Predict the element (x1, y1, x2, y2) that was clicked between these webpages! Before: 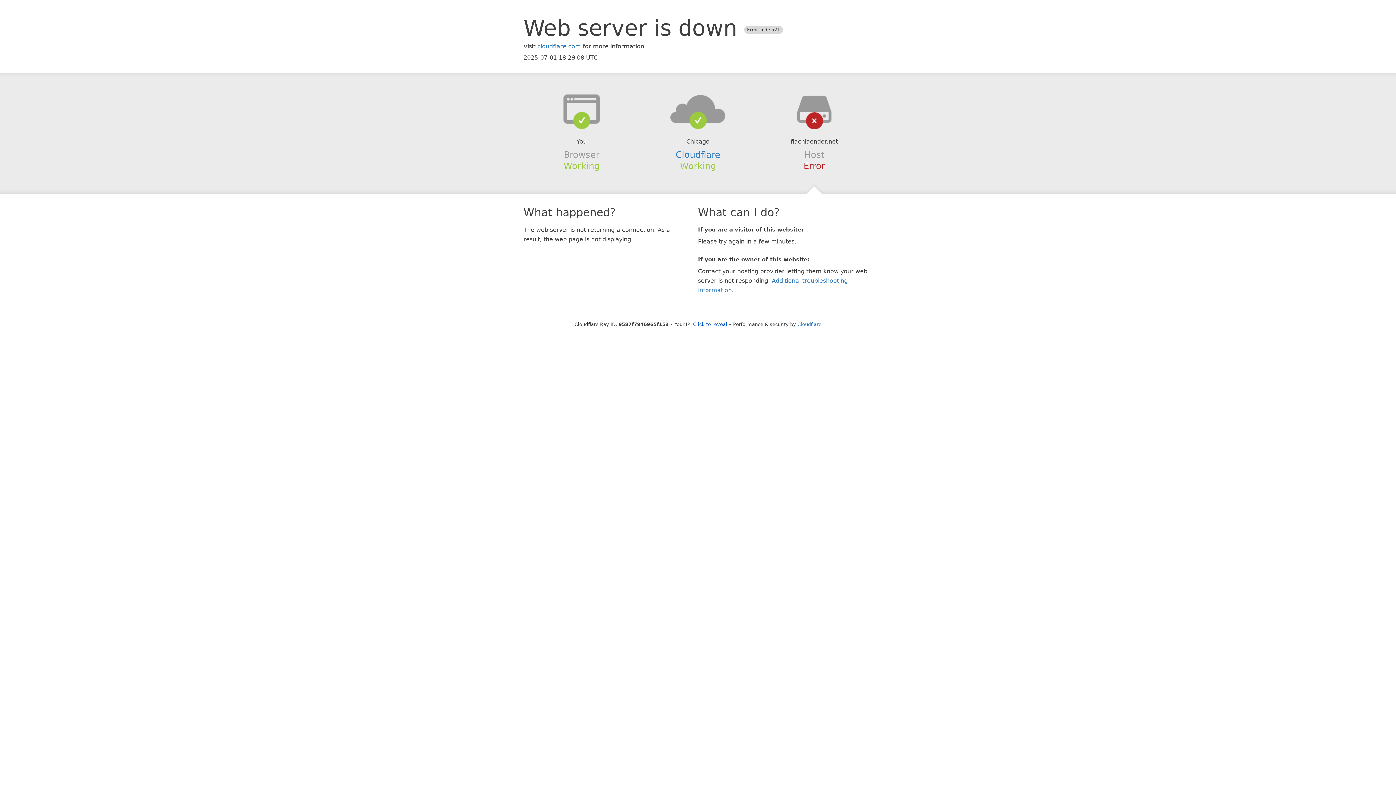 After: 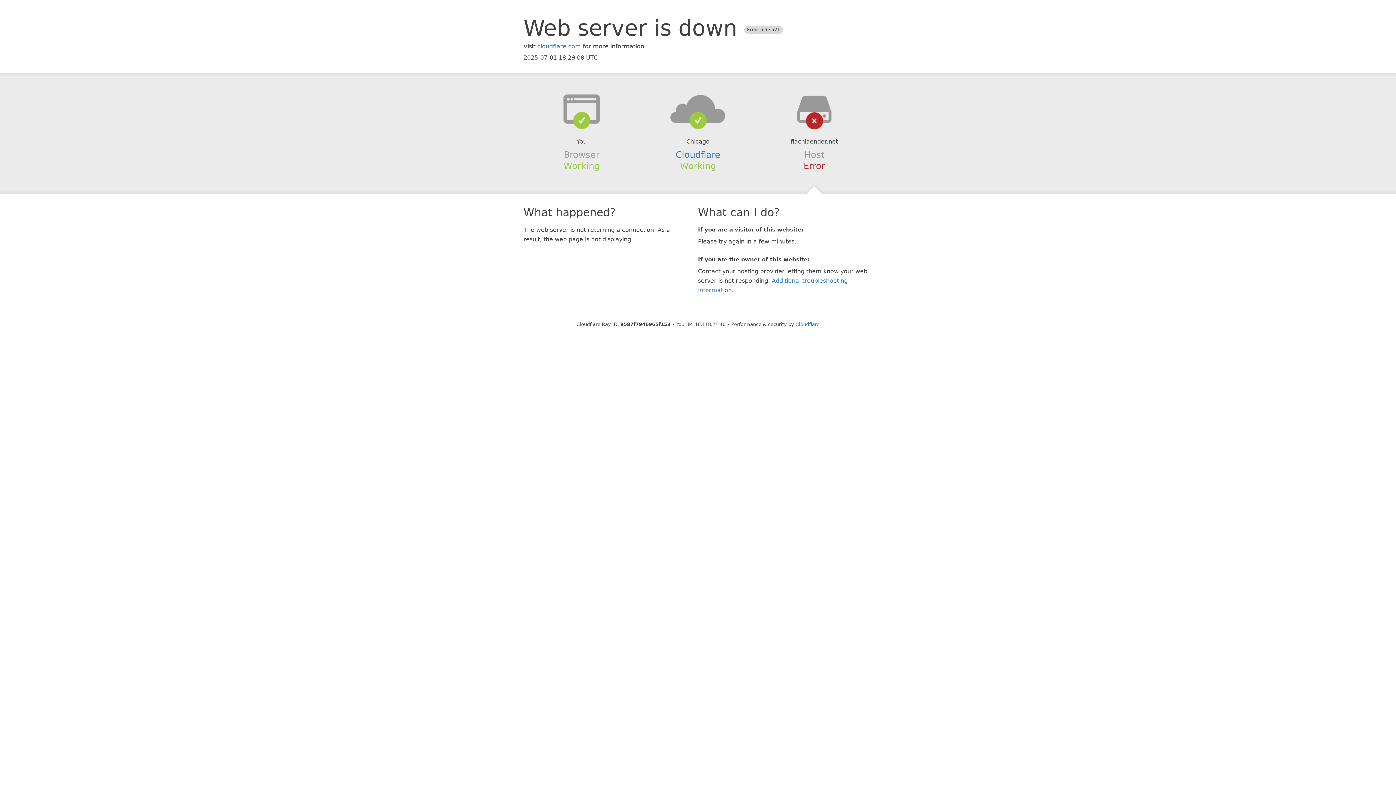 Action: label: Click to reveal bbox: (693, 321, 727, 327)